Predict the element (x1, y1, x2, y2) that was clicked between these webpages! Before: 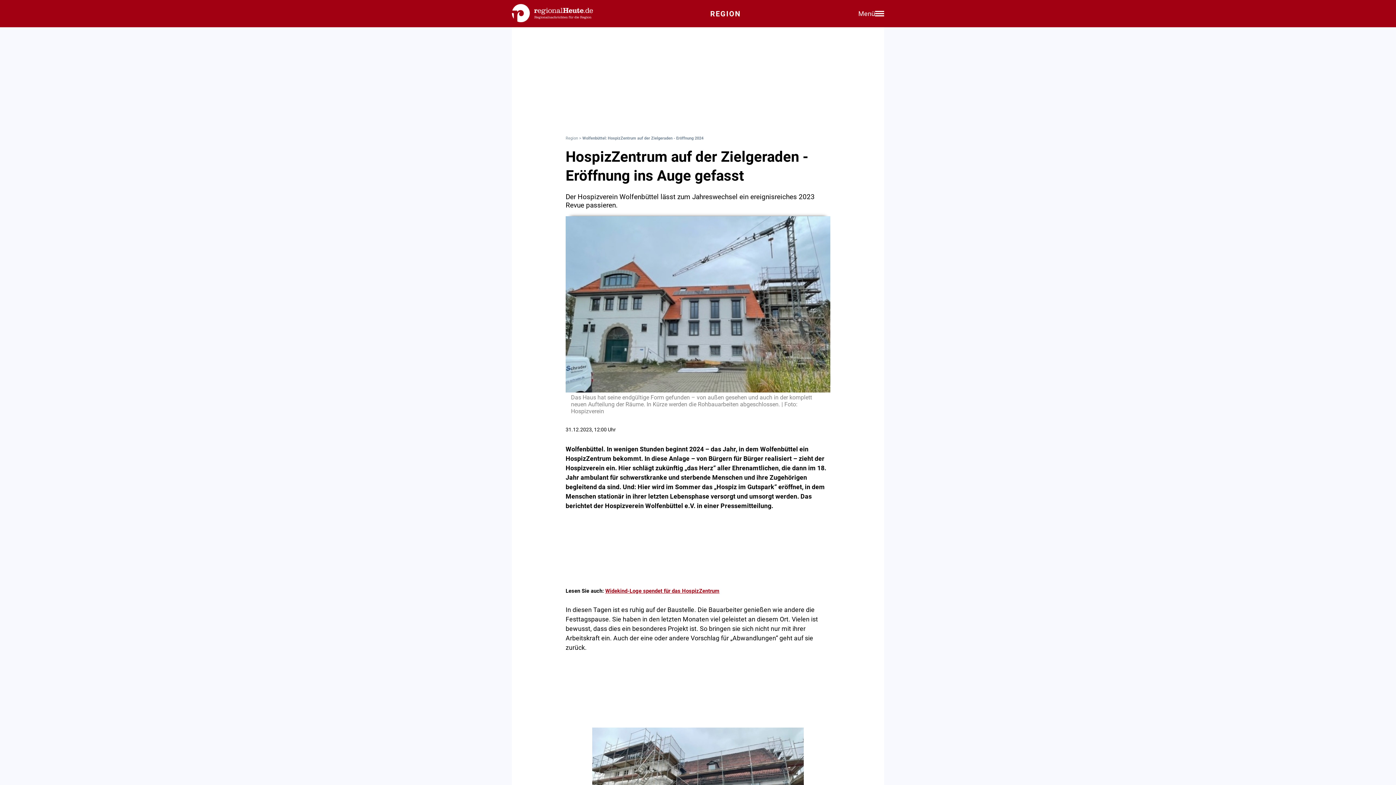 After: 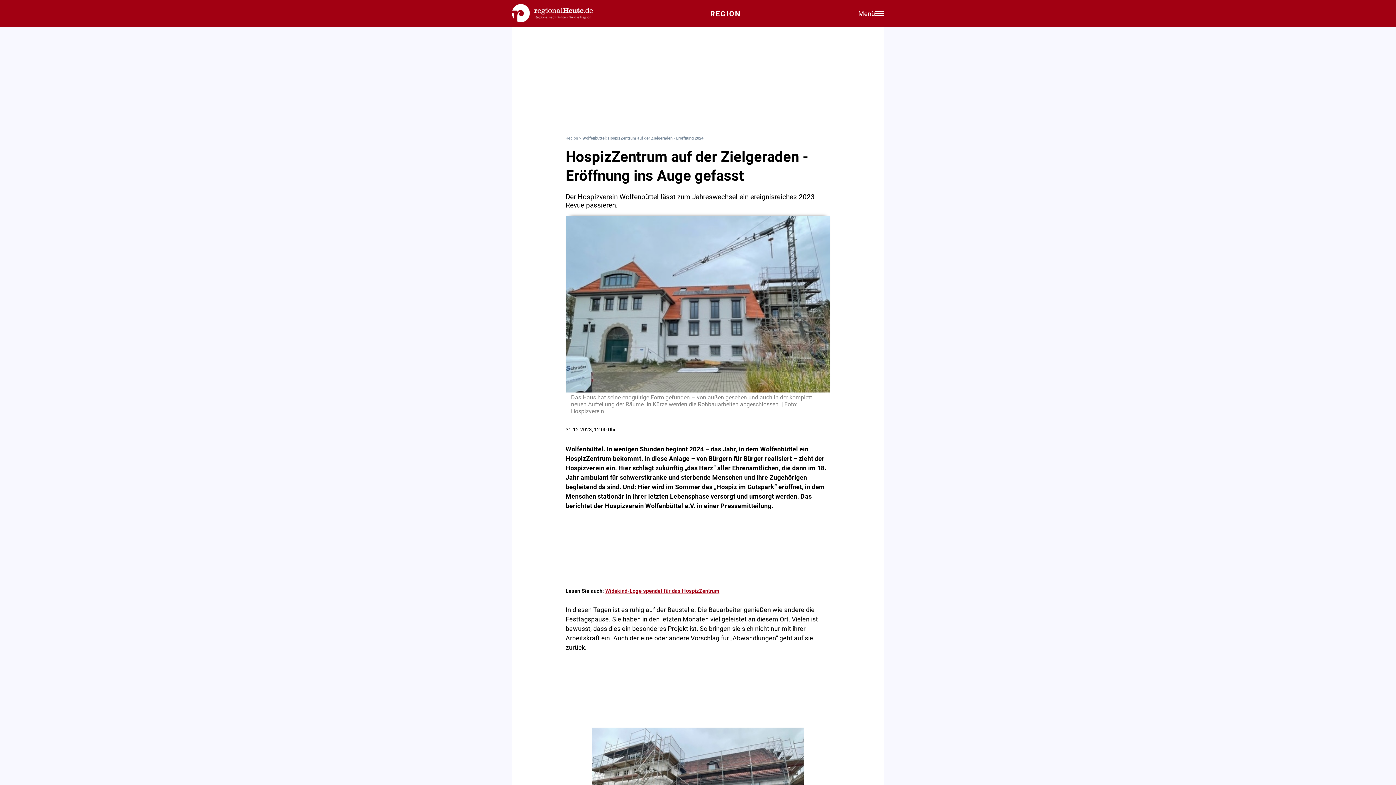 Action: bbox: (565, 387, 830, 394)